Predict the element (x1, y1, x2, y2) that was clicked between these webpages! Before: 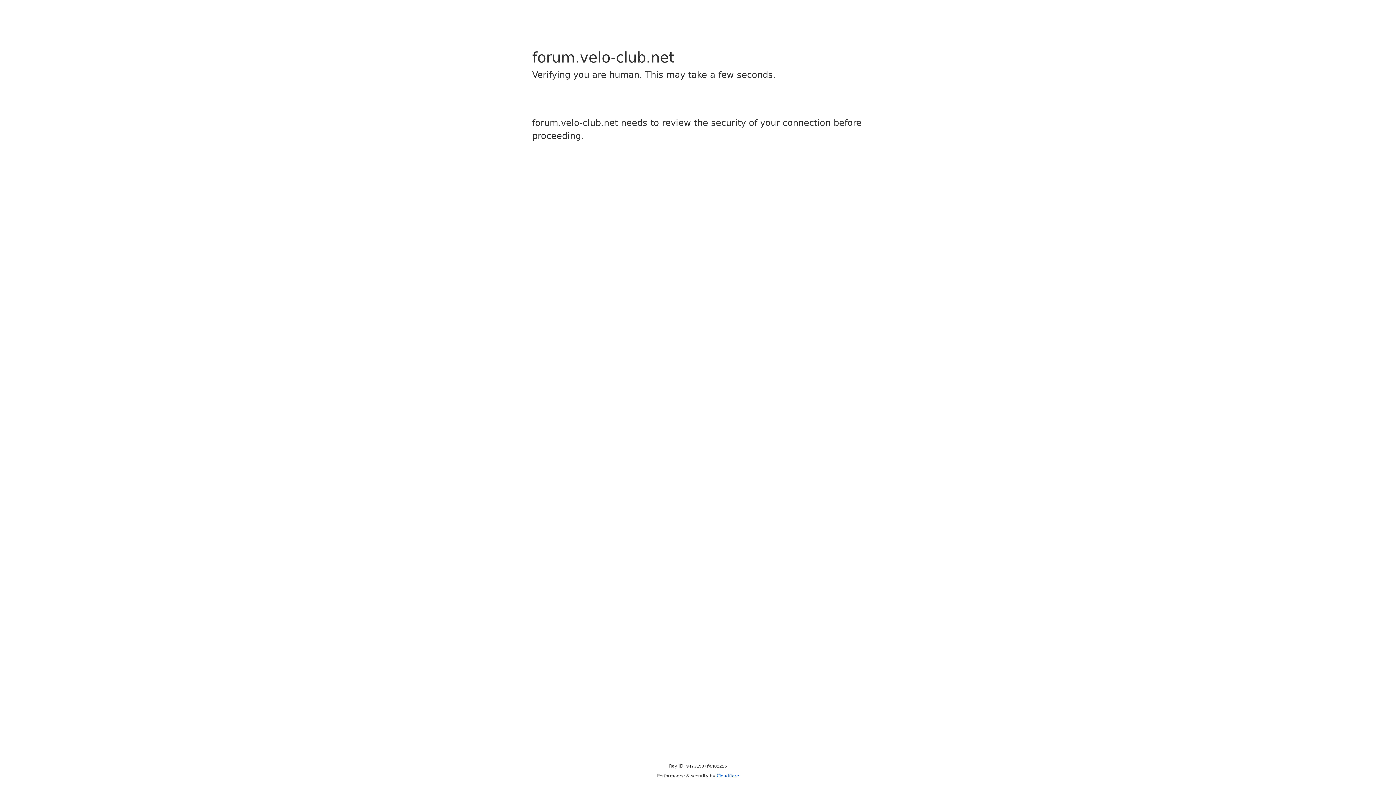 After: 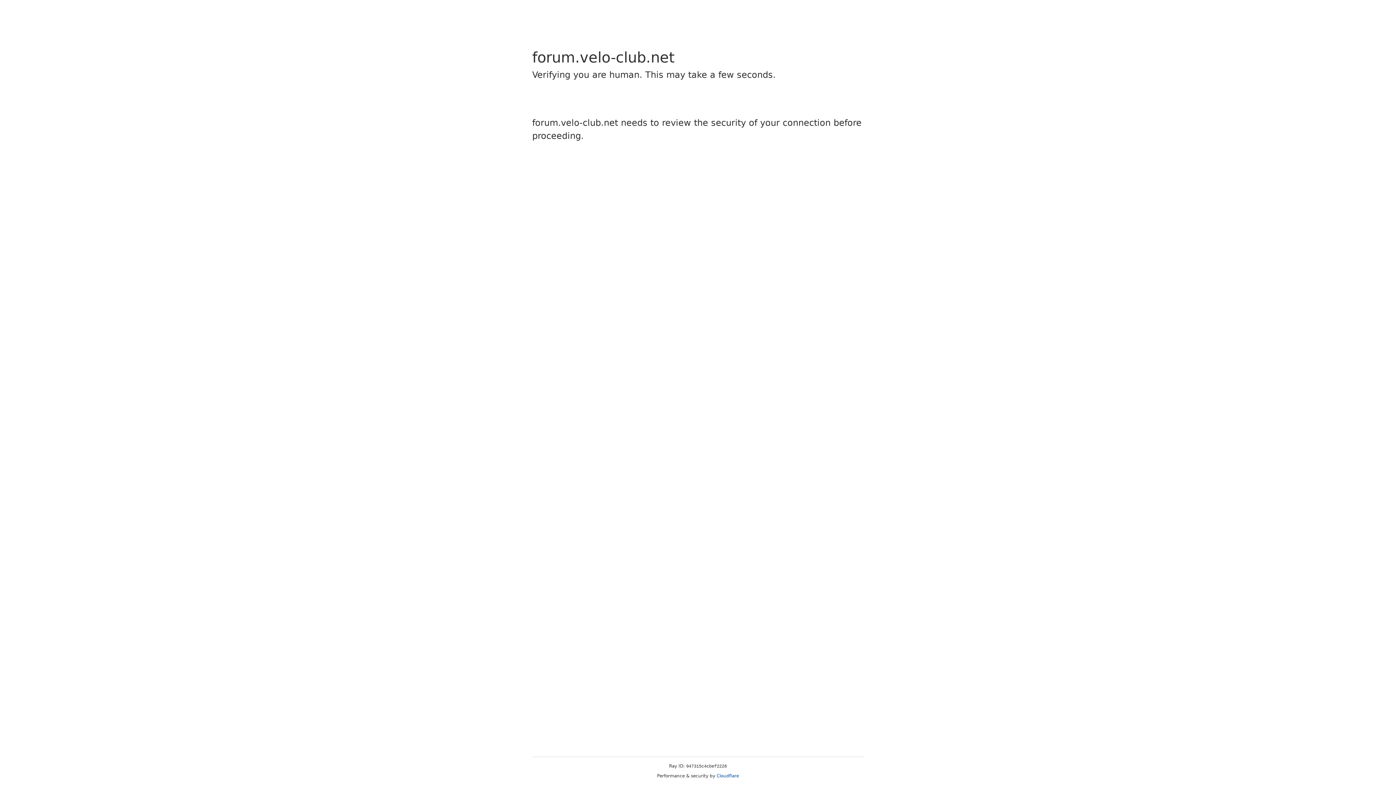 Action: label: Cloudflare bbox: (716, 773, 739, 778)